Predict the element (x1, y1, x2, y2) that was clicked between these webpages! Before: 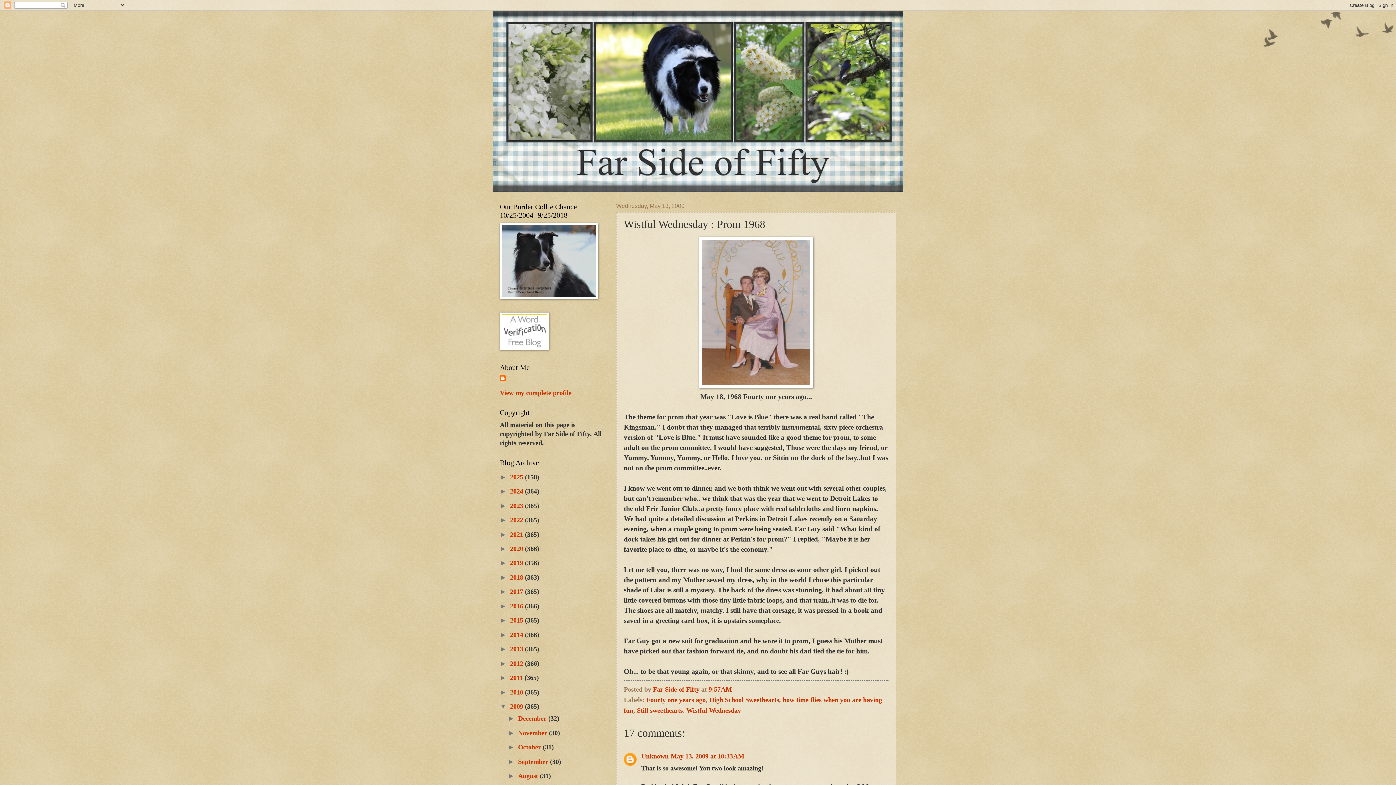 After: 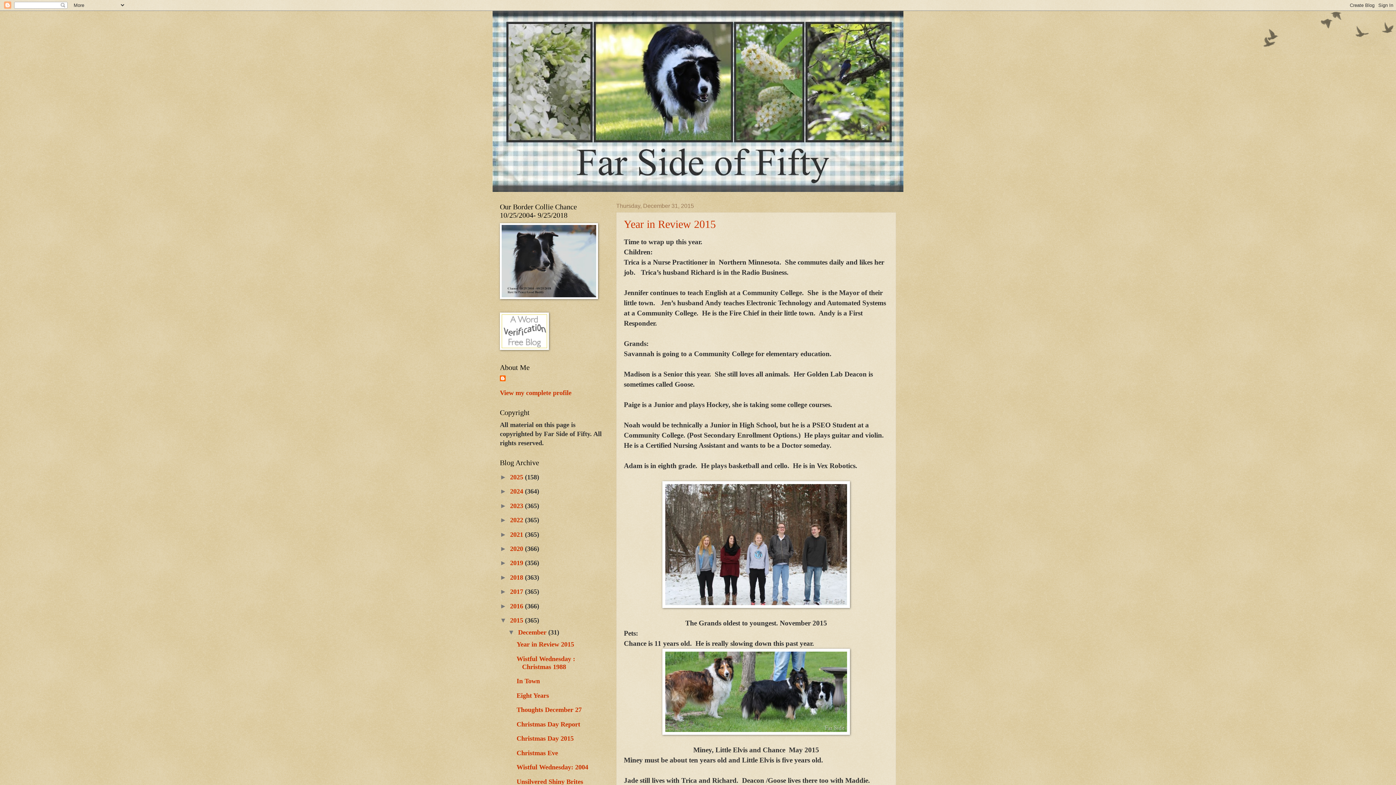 Action: label: 2015  bbox: (510, 617, 525, 624)